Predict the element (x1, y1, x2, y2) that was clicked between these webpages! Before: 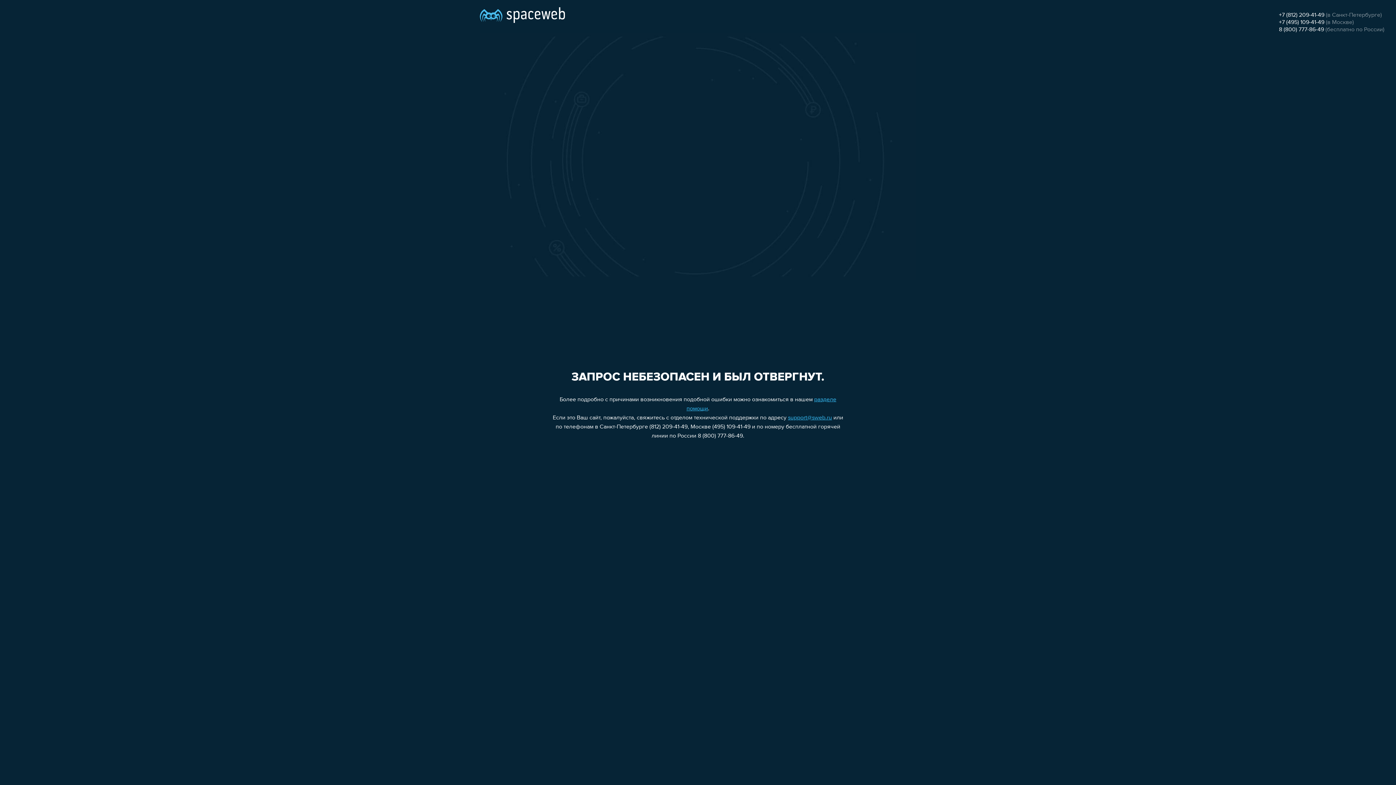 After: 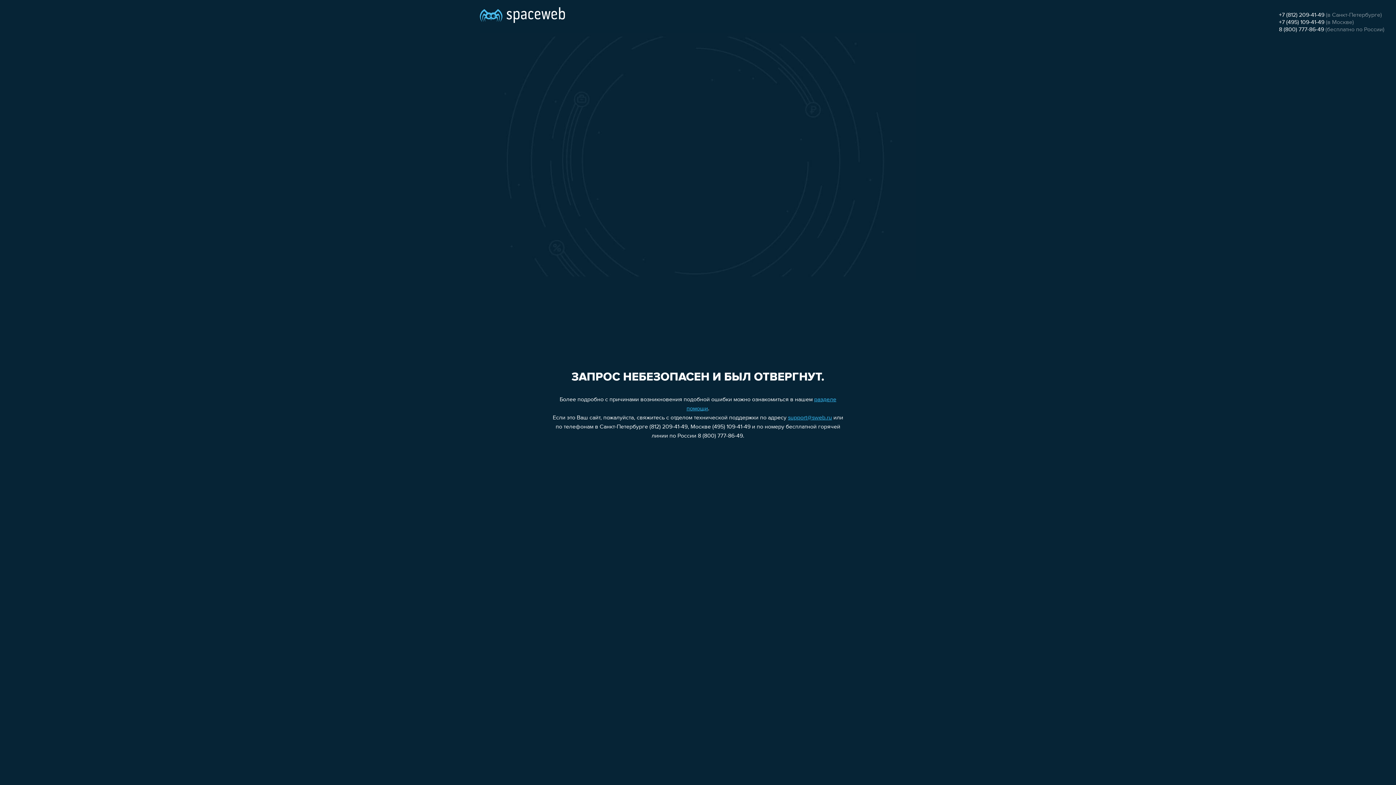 Action: label: +7 (495) 109-41-49 bbox: (1279, 19, 1324, 25)